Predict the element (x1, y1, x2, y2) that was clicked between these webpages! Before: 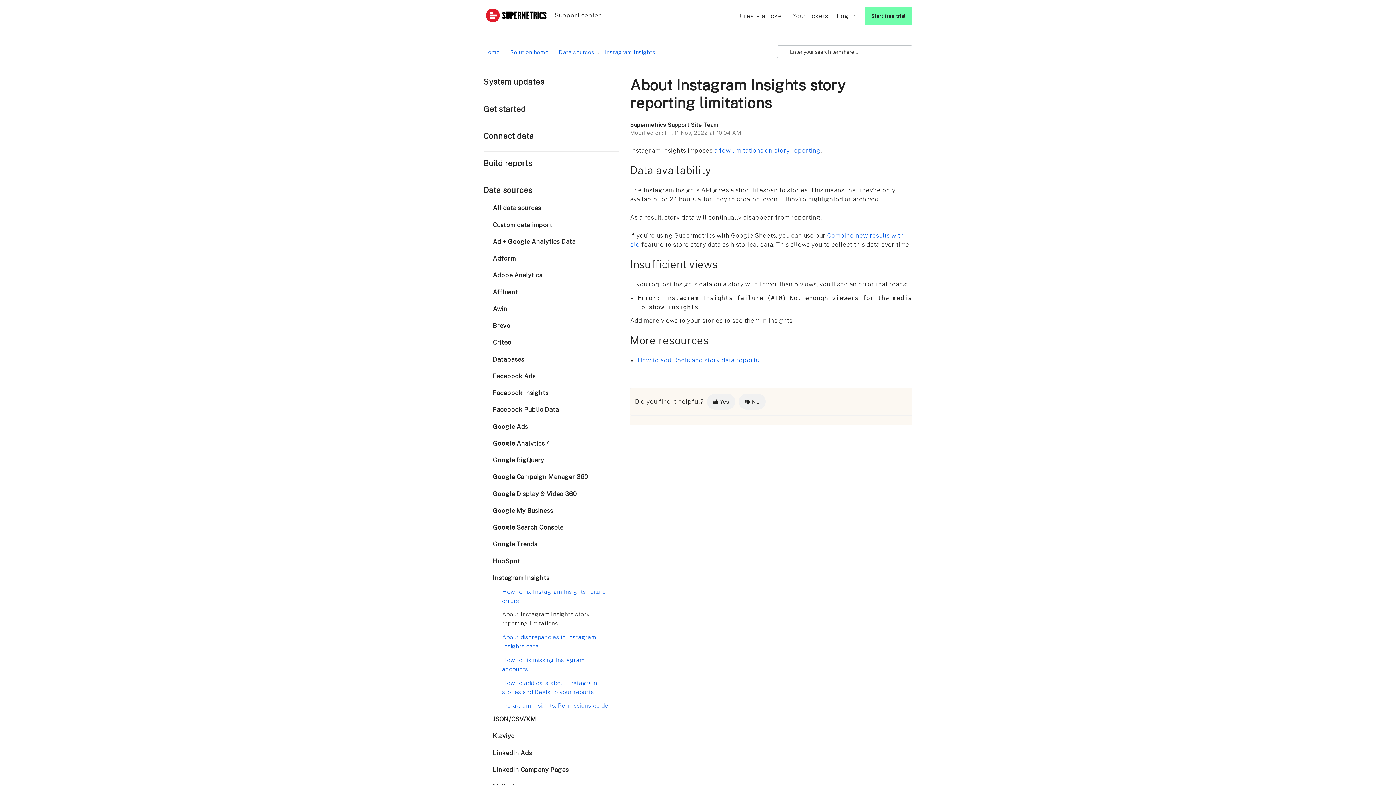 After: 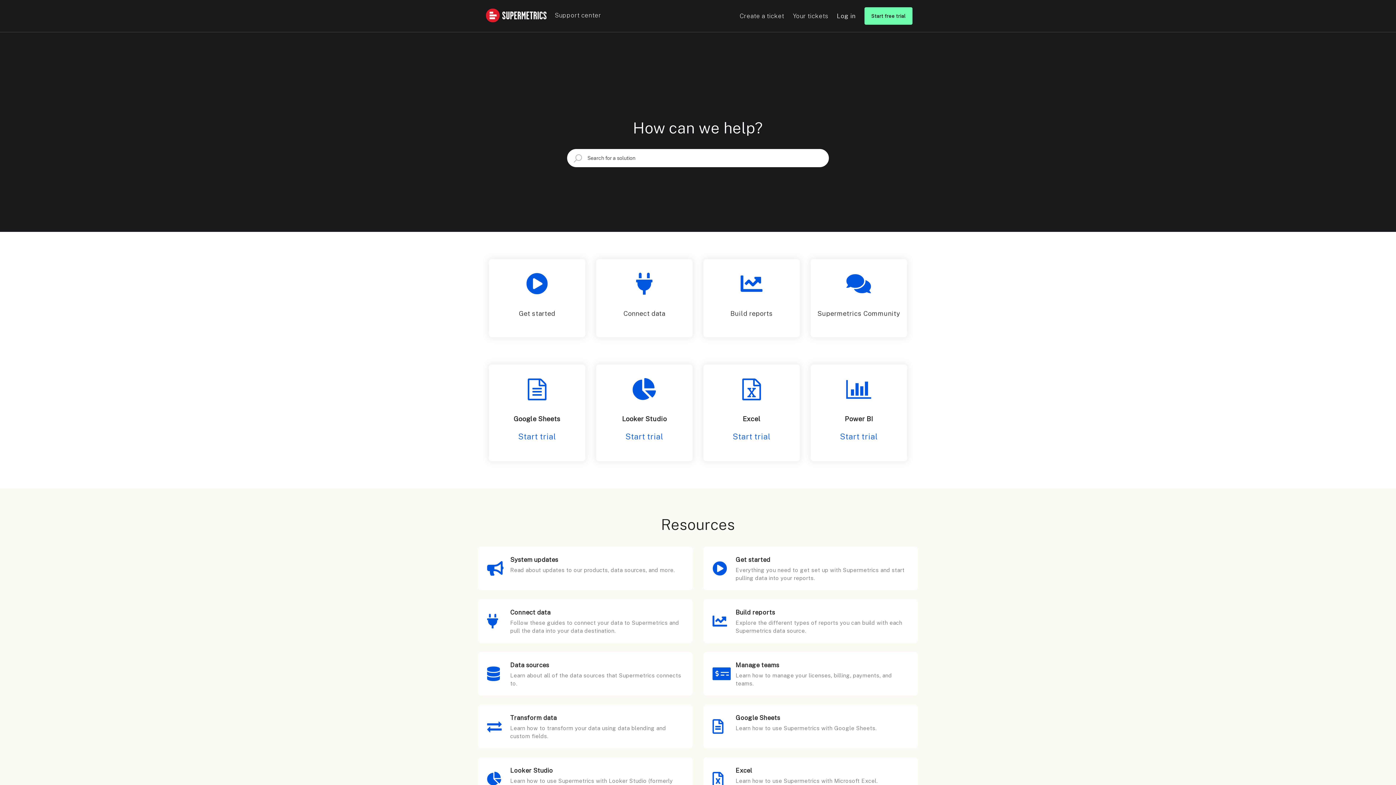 Action: bbox: (483, 49, 499, 55) label: Home